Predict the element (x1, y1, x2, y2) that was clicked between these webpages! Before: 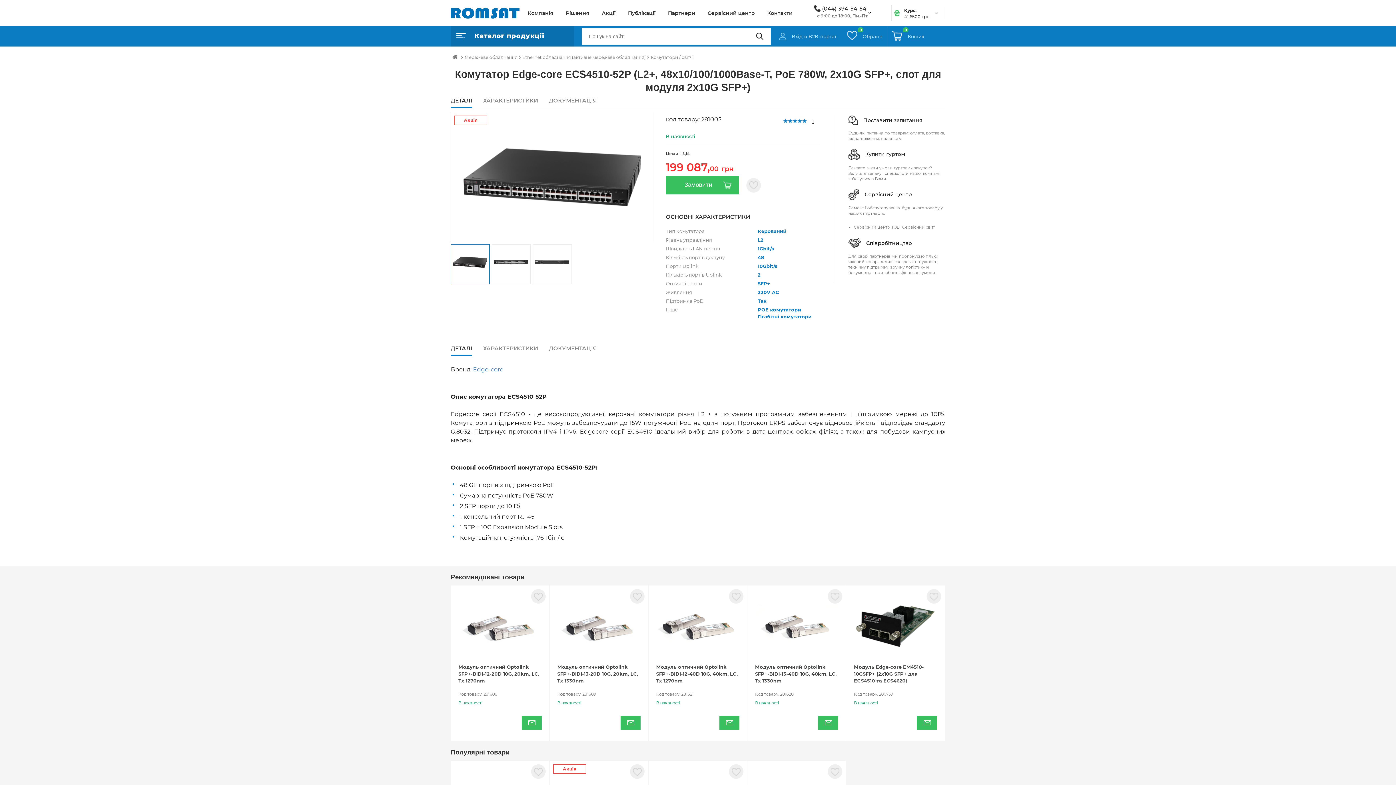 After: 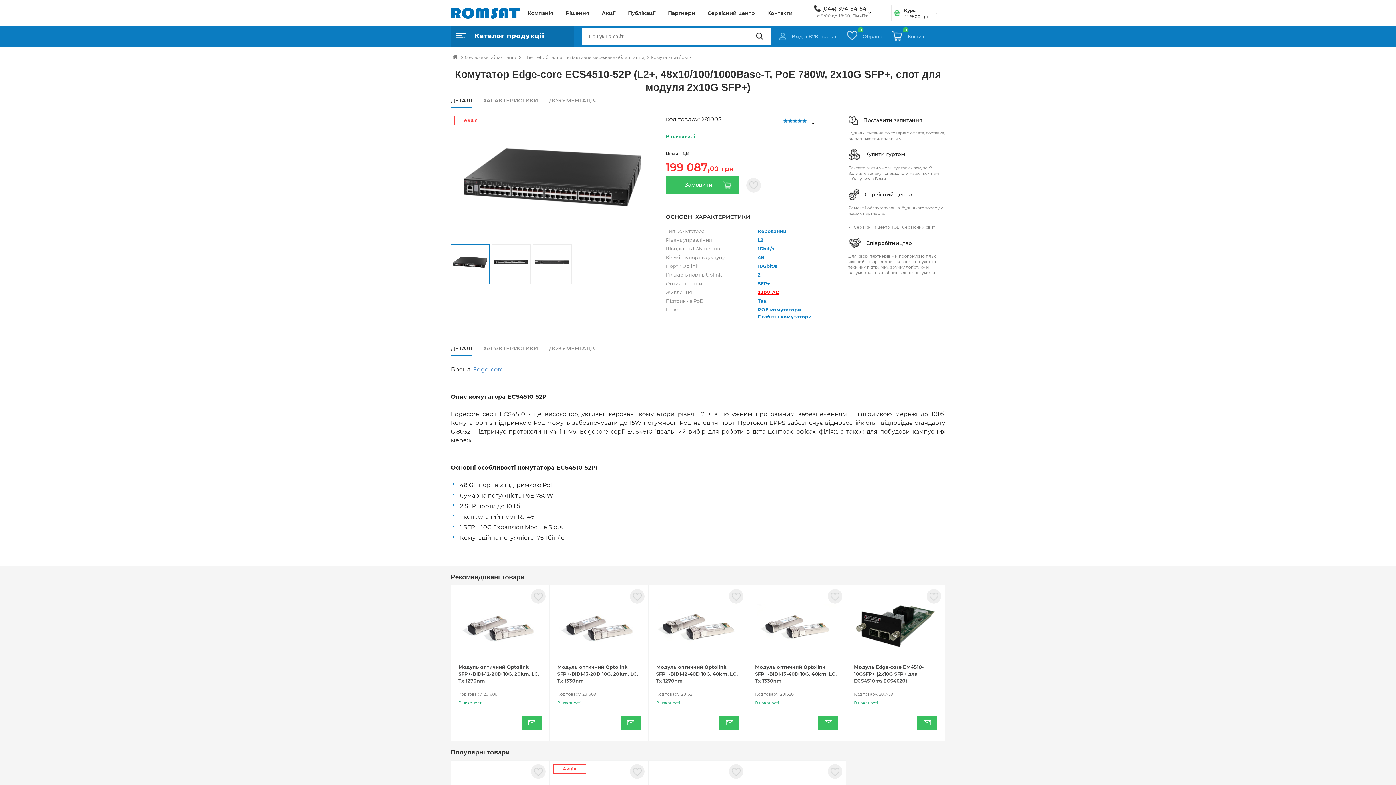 Action: bbox: (757, 289, 779, 295) label: 220V AC